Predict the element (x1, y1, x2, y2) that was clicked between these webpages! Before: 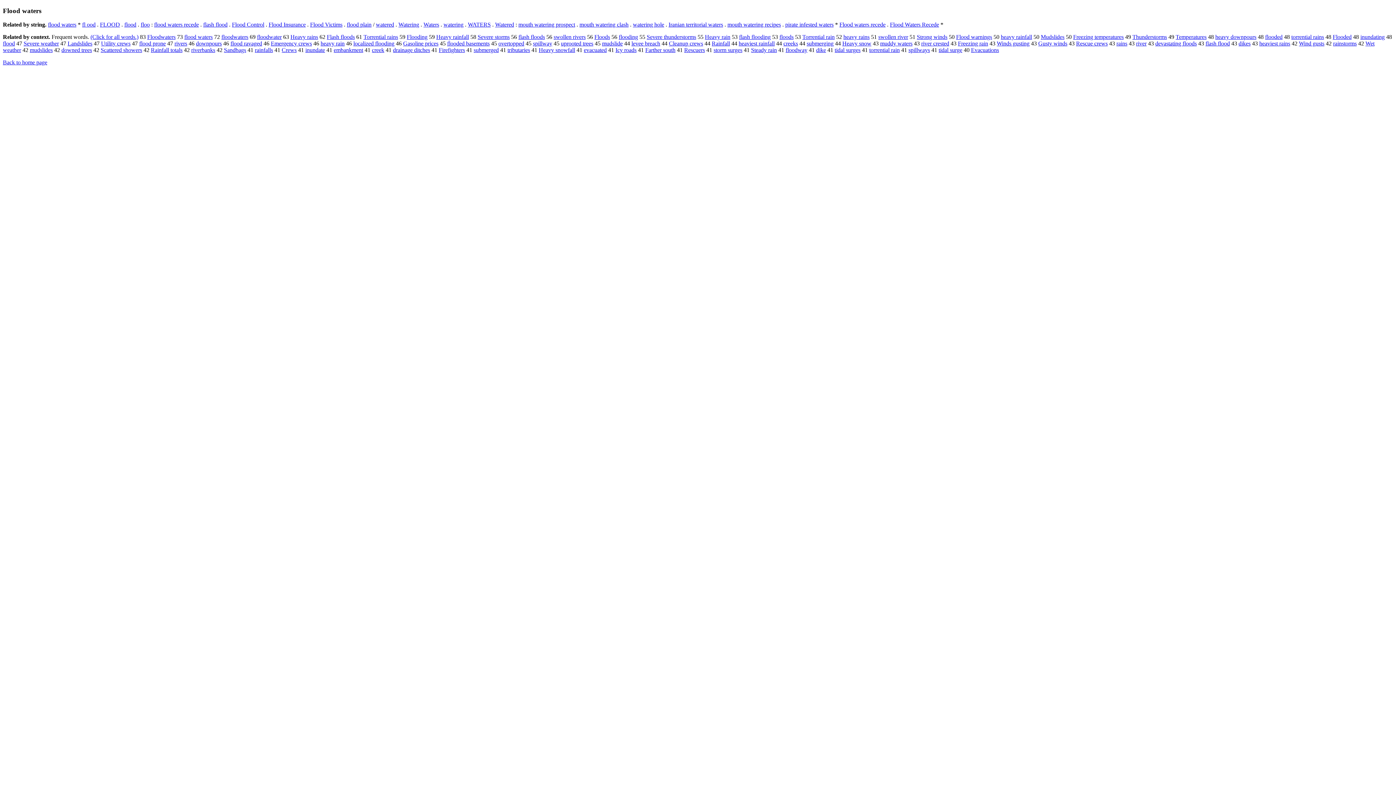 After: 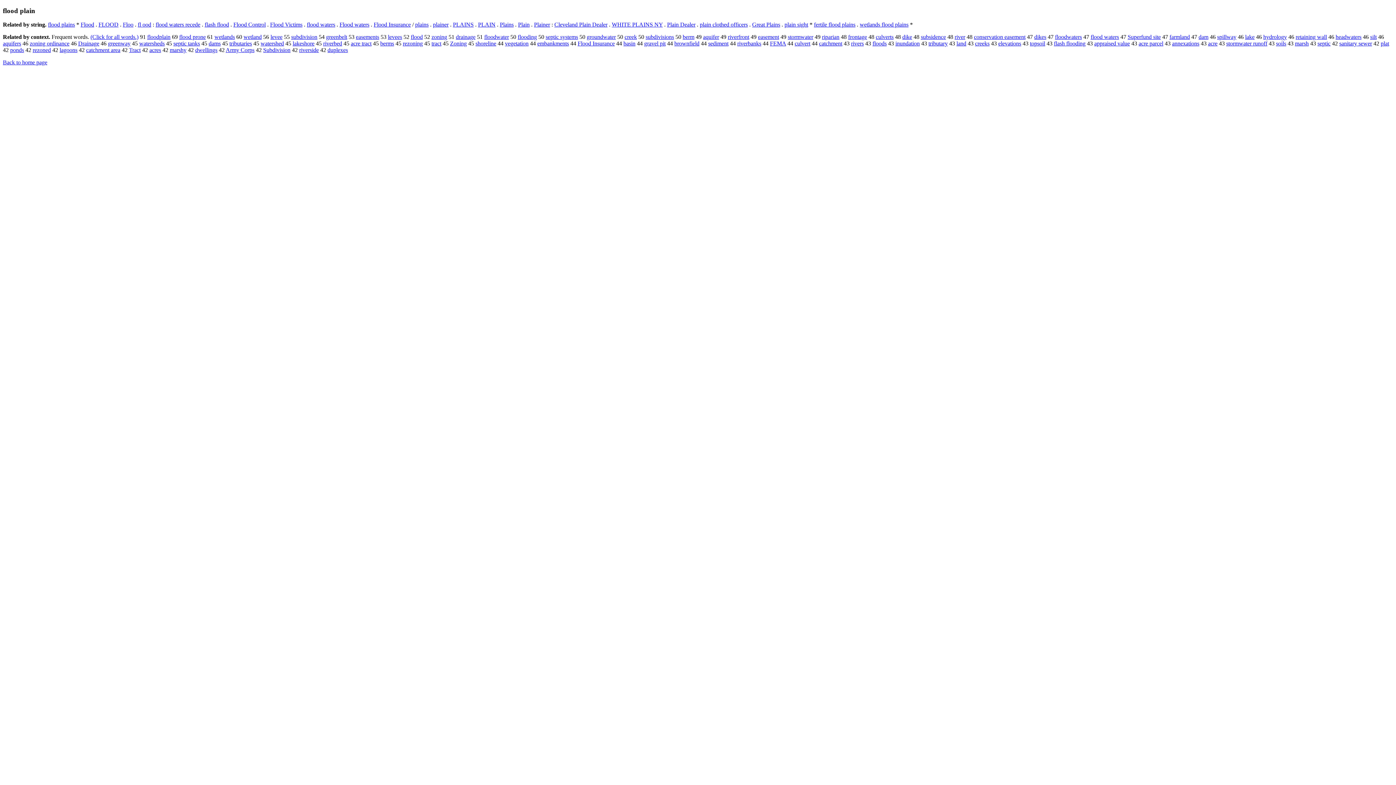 Action: bbox: (346, 21, 371, 27) label: flood plain